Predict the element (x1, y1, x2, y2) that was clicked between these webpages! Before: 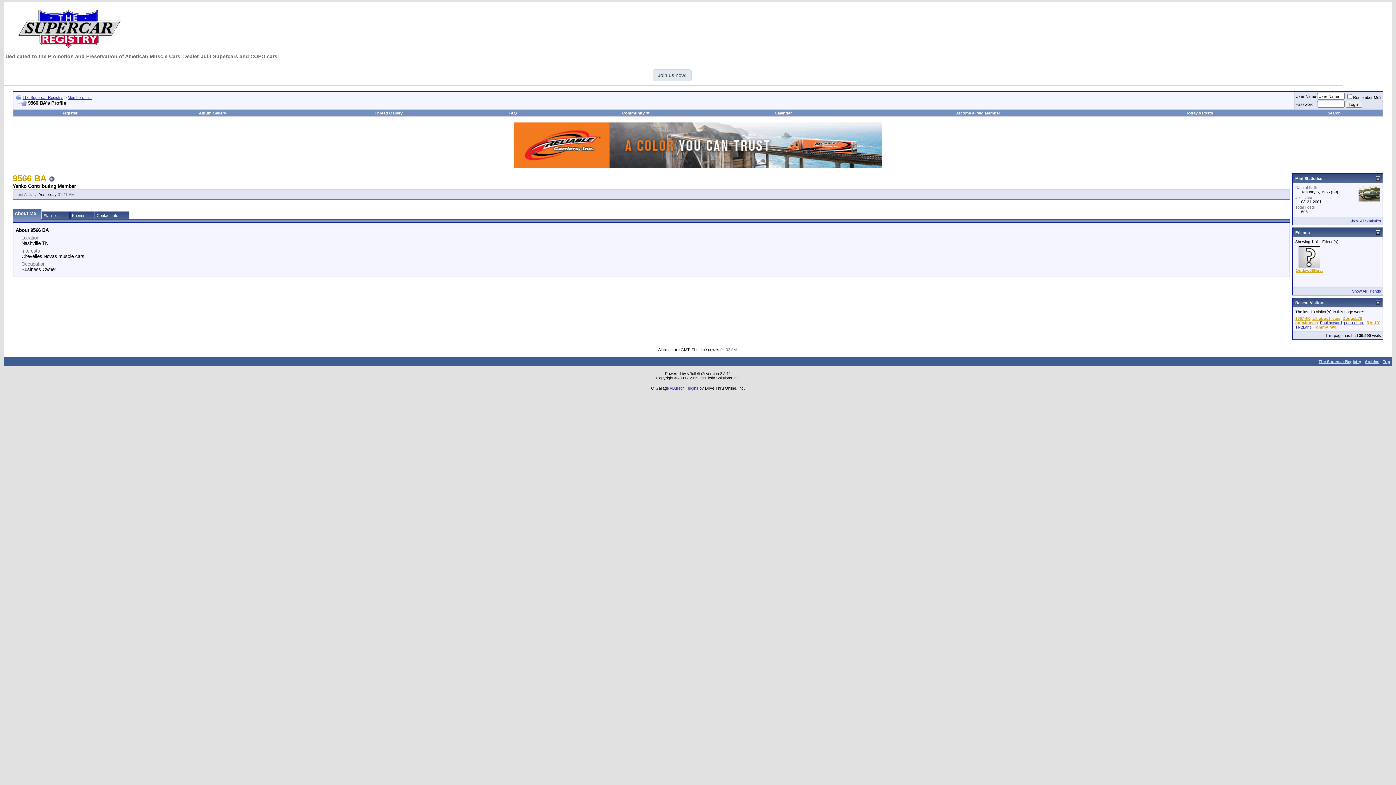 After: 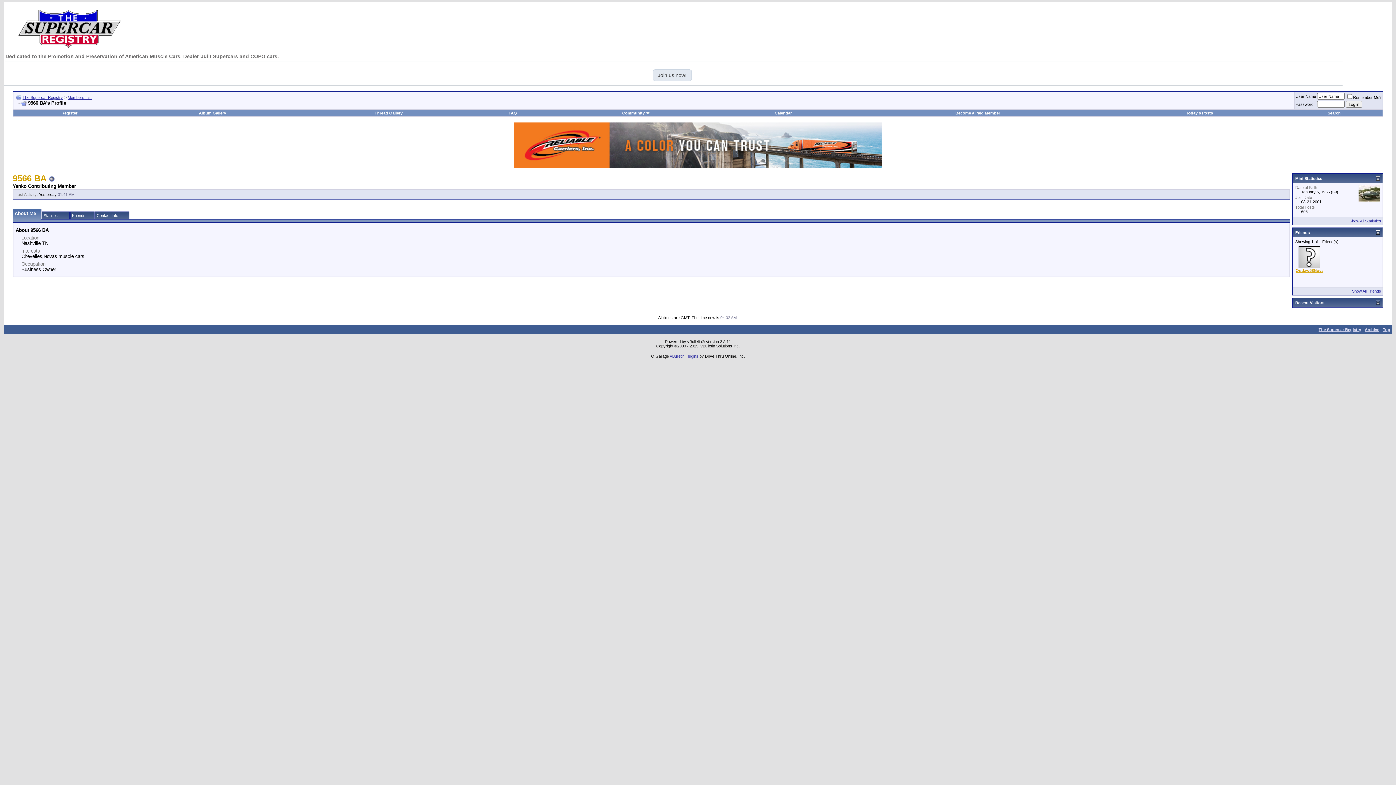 Action: bbox: (1376, 300, 1380, 305)